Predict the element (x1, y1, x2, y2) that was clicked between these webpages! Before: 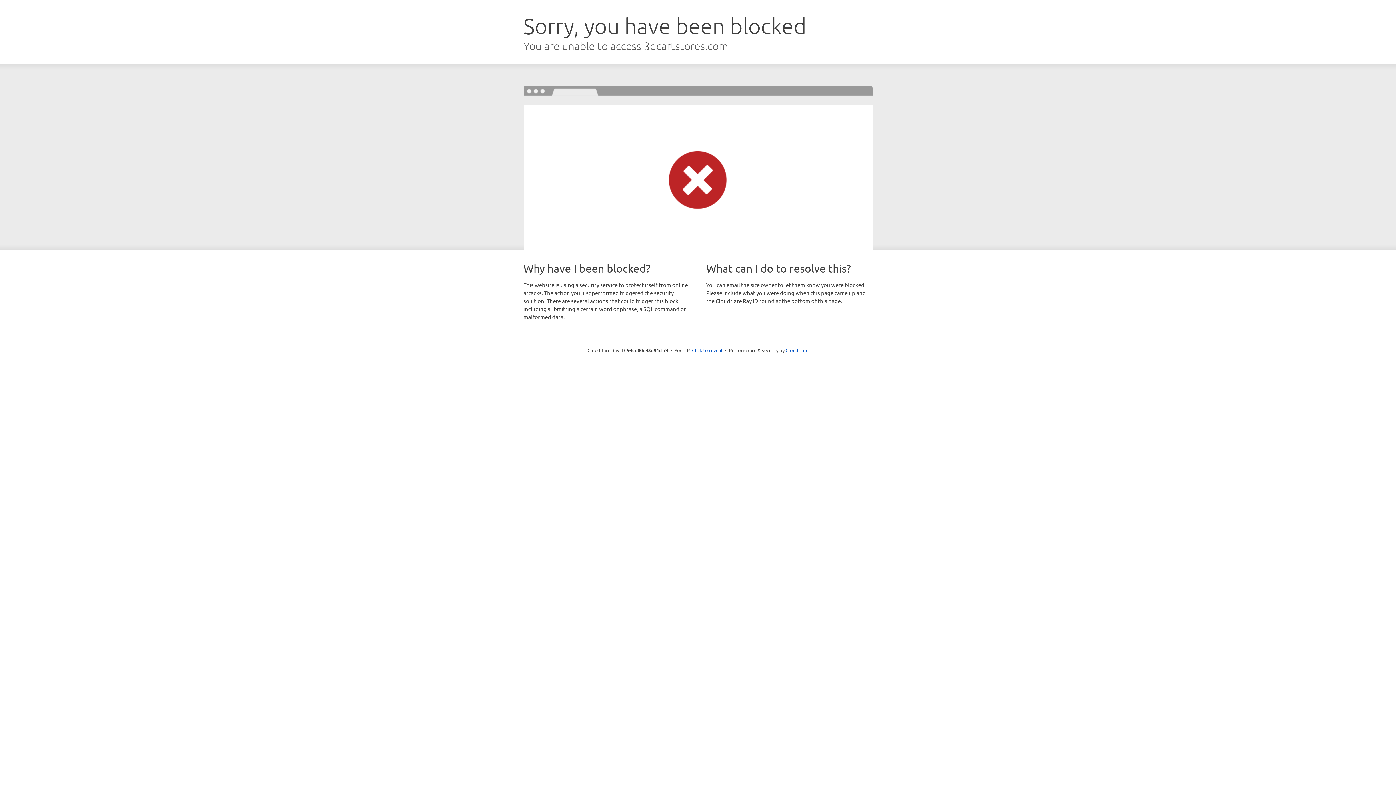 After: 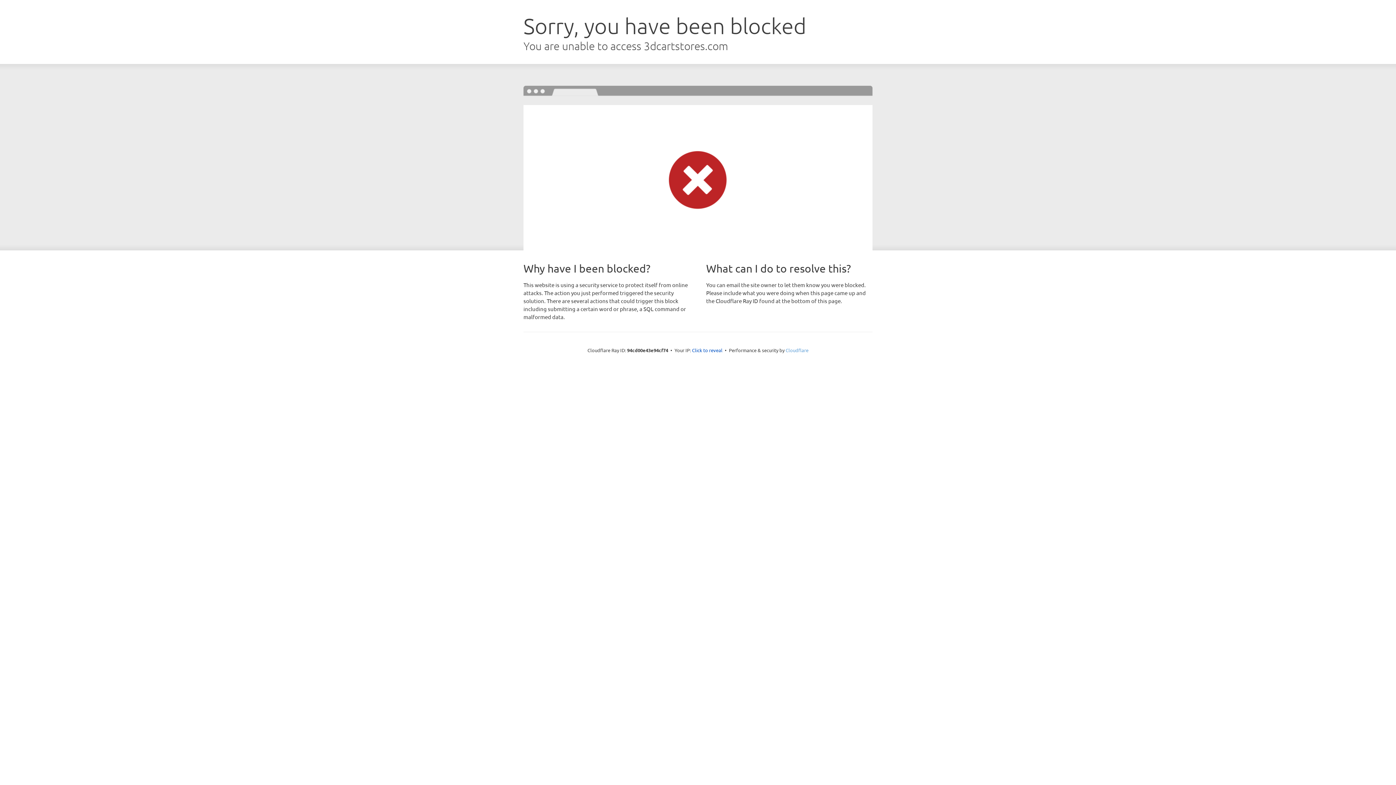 Action: bbox: (785, 347, 808, 353) label: Cloudflare